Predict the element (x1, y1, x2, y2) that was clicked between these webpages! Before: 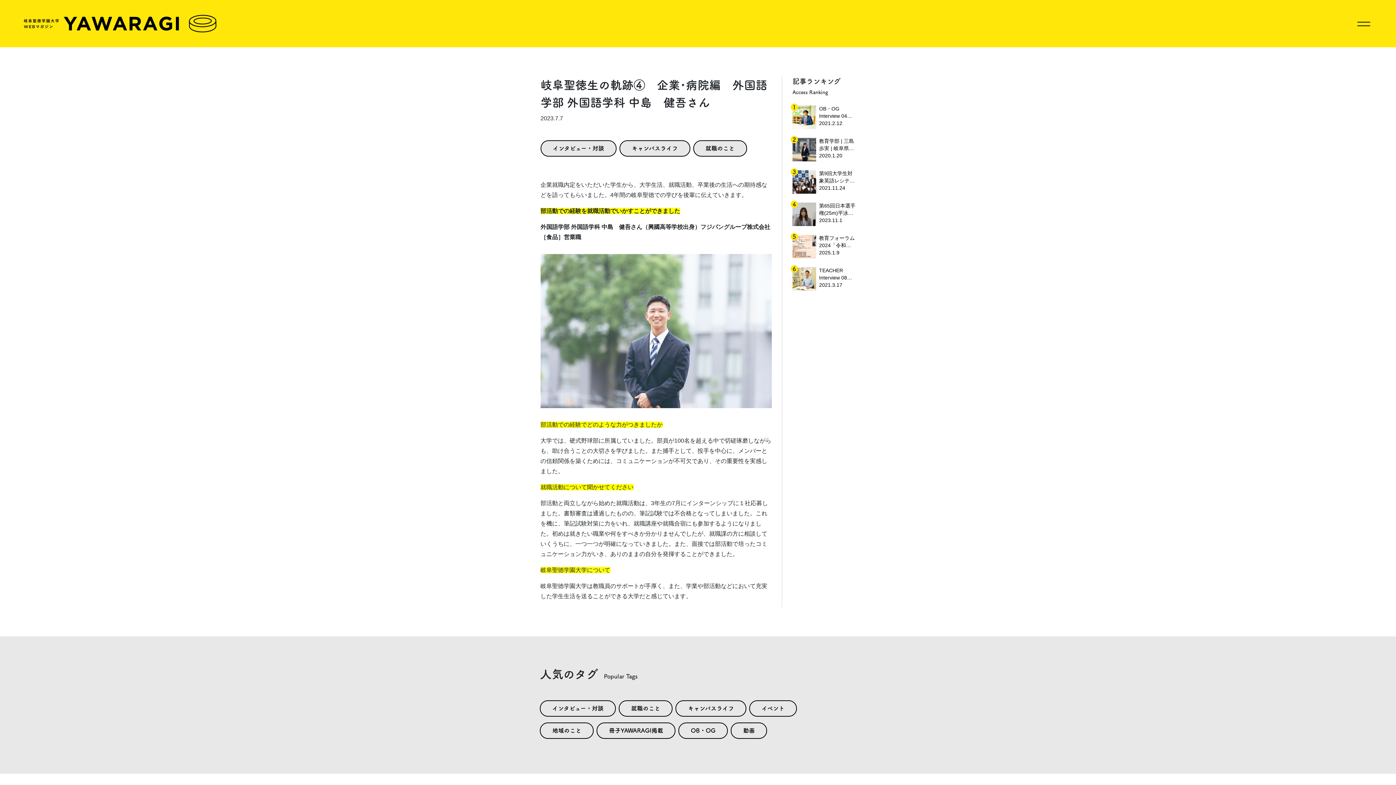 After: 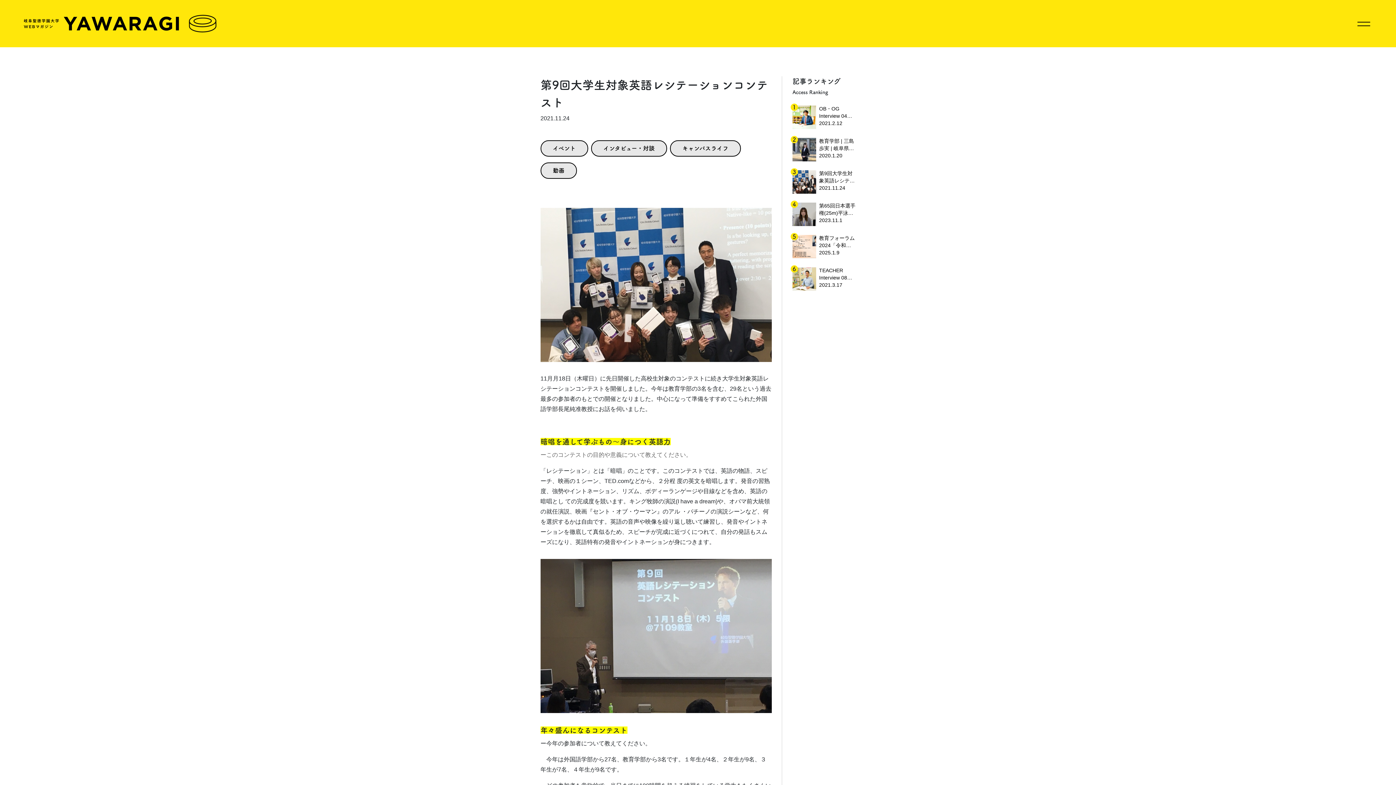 Action: bbox: (792, 170, 816, 193)